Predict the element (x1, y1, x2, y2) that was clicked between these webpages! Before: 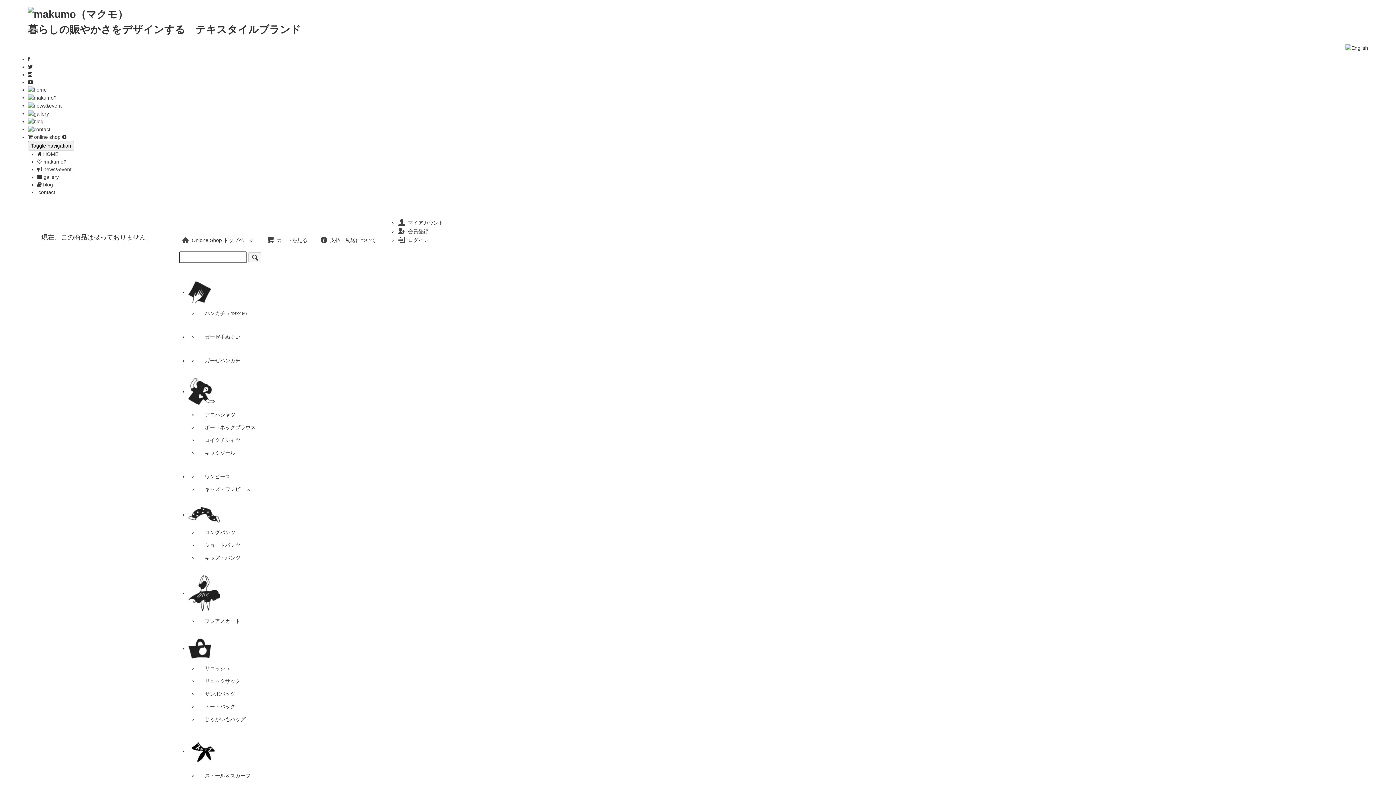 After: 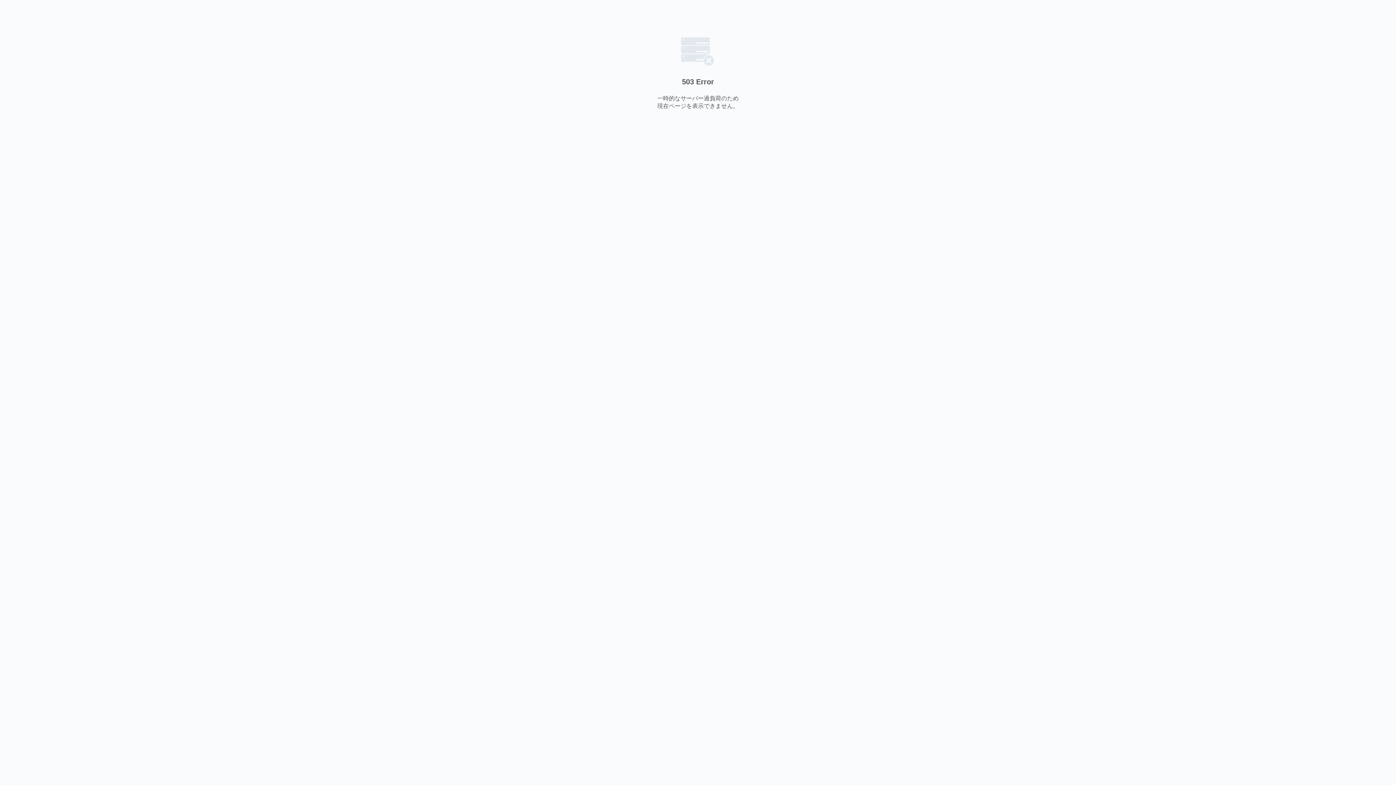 Action: label:  contact bbox: (37, 189, 55, 195)